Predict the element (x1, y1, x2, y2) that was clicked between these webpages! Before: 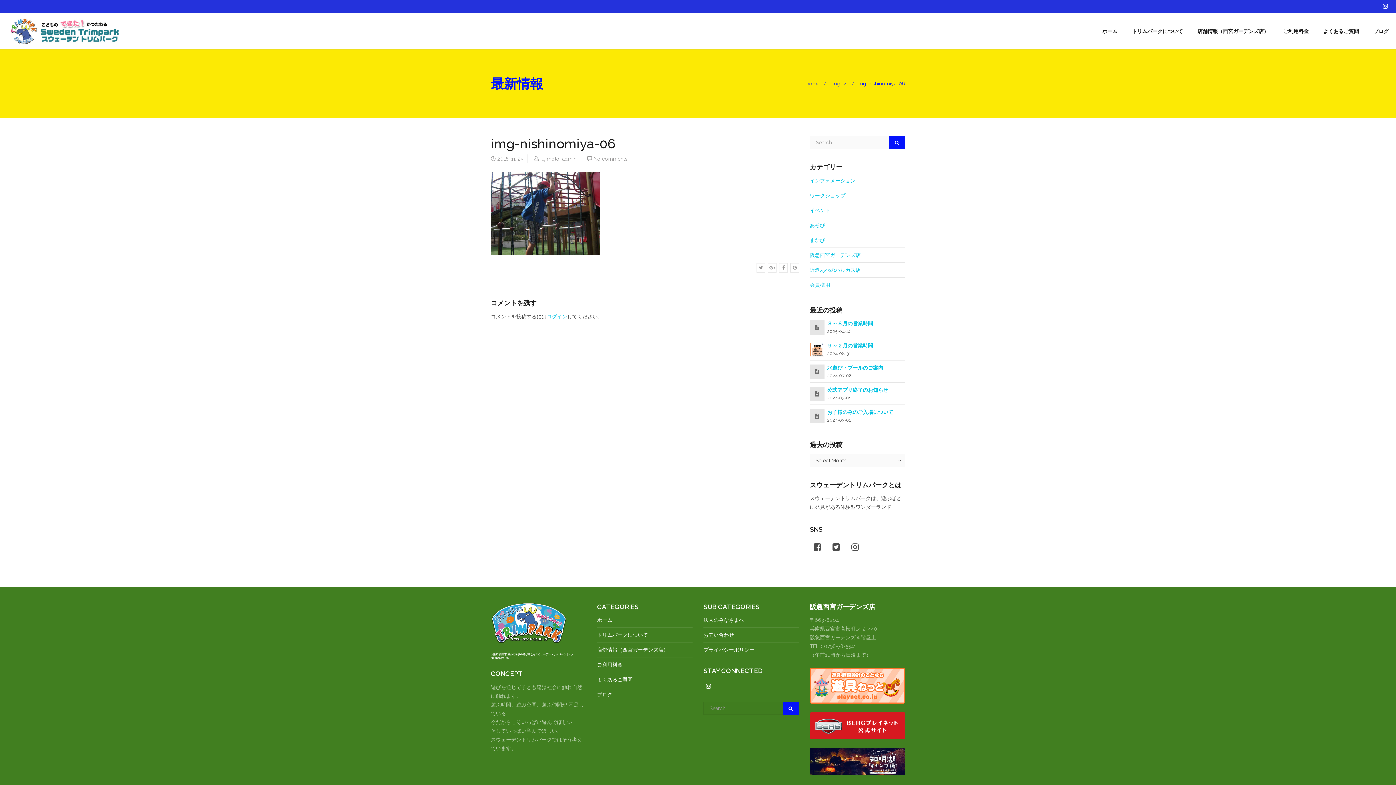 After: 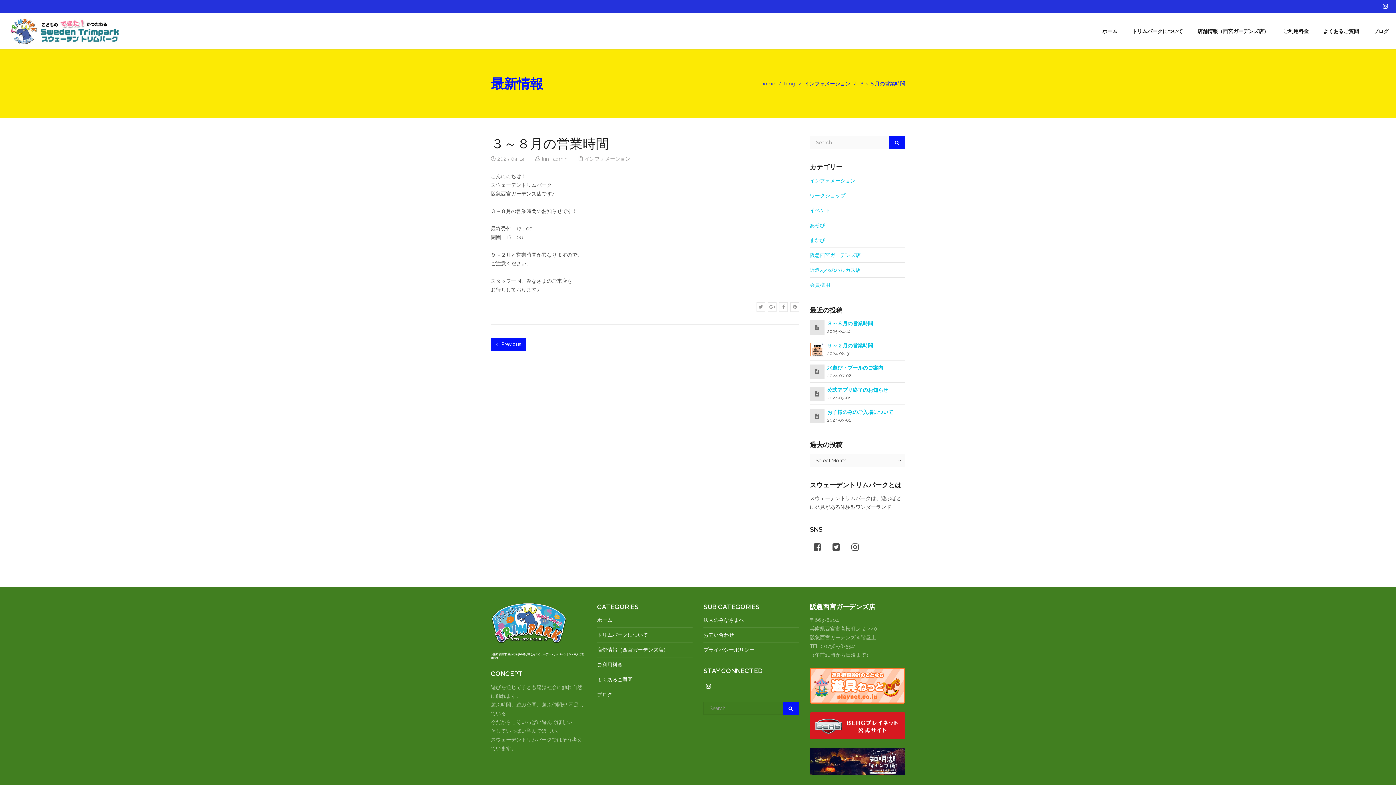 Action: label: ３～８月の営業時間 bbox: (827, 320, 873, 326)